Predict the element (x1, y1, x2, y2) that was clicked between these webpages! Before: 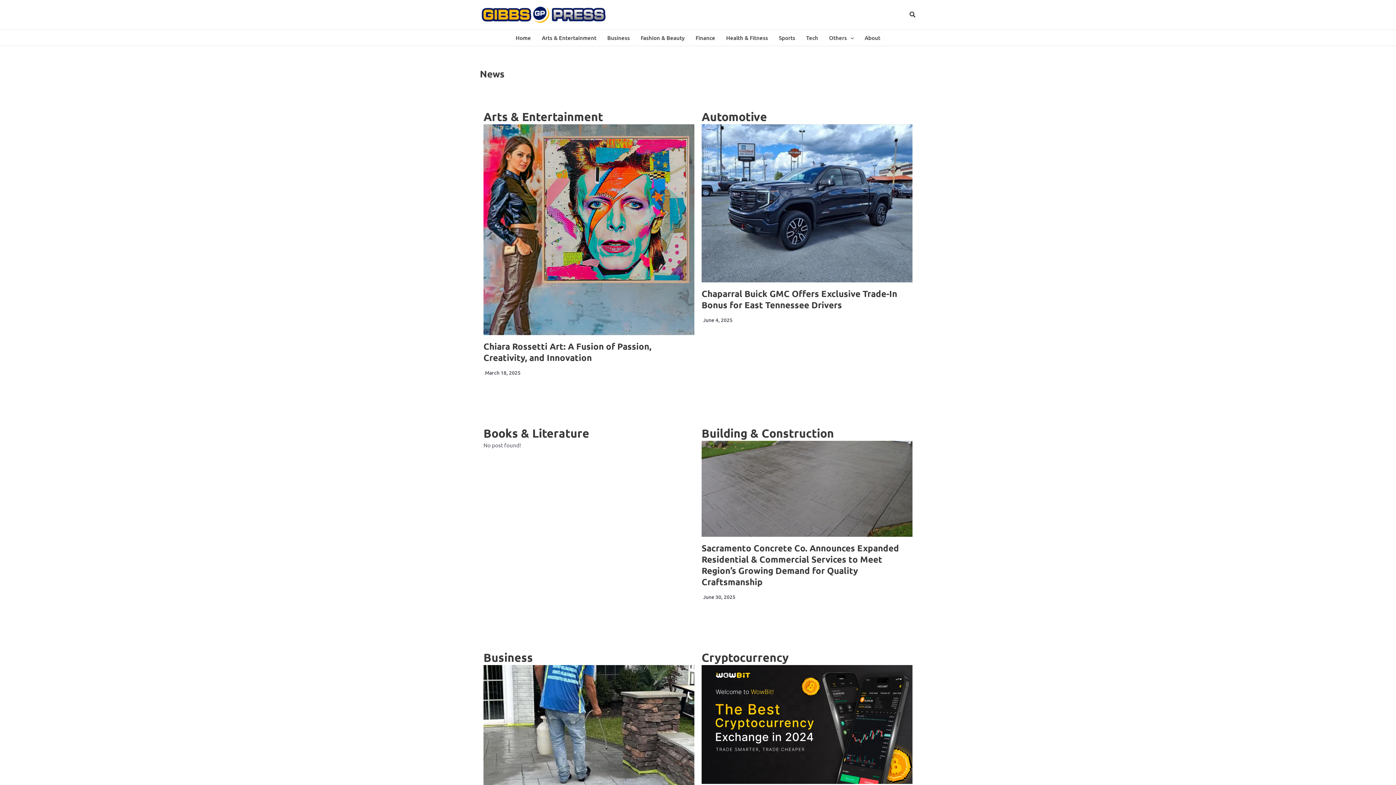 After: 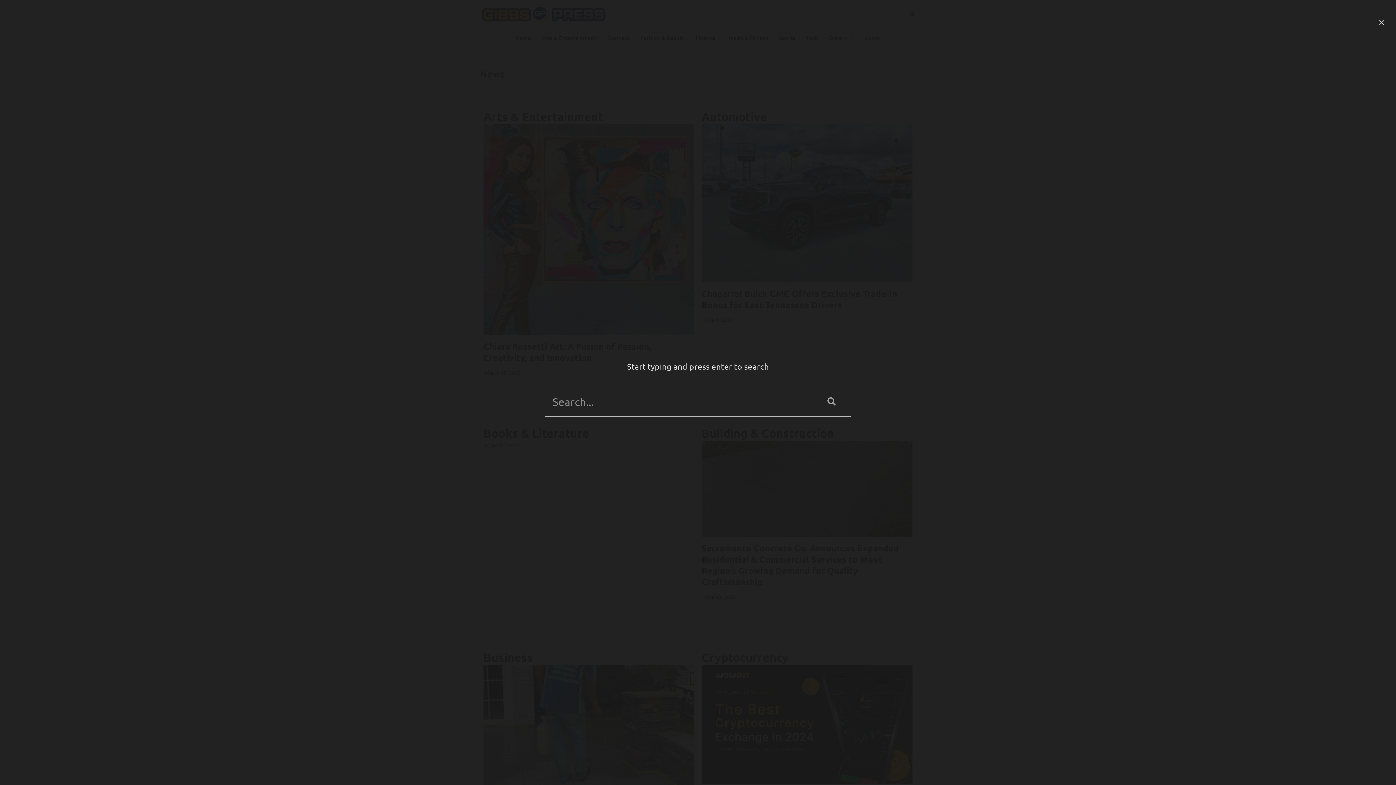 Action: label: Search icon link bbox: (909, 11, 916, 18)